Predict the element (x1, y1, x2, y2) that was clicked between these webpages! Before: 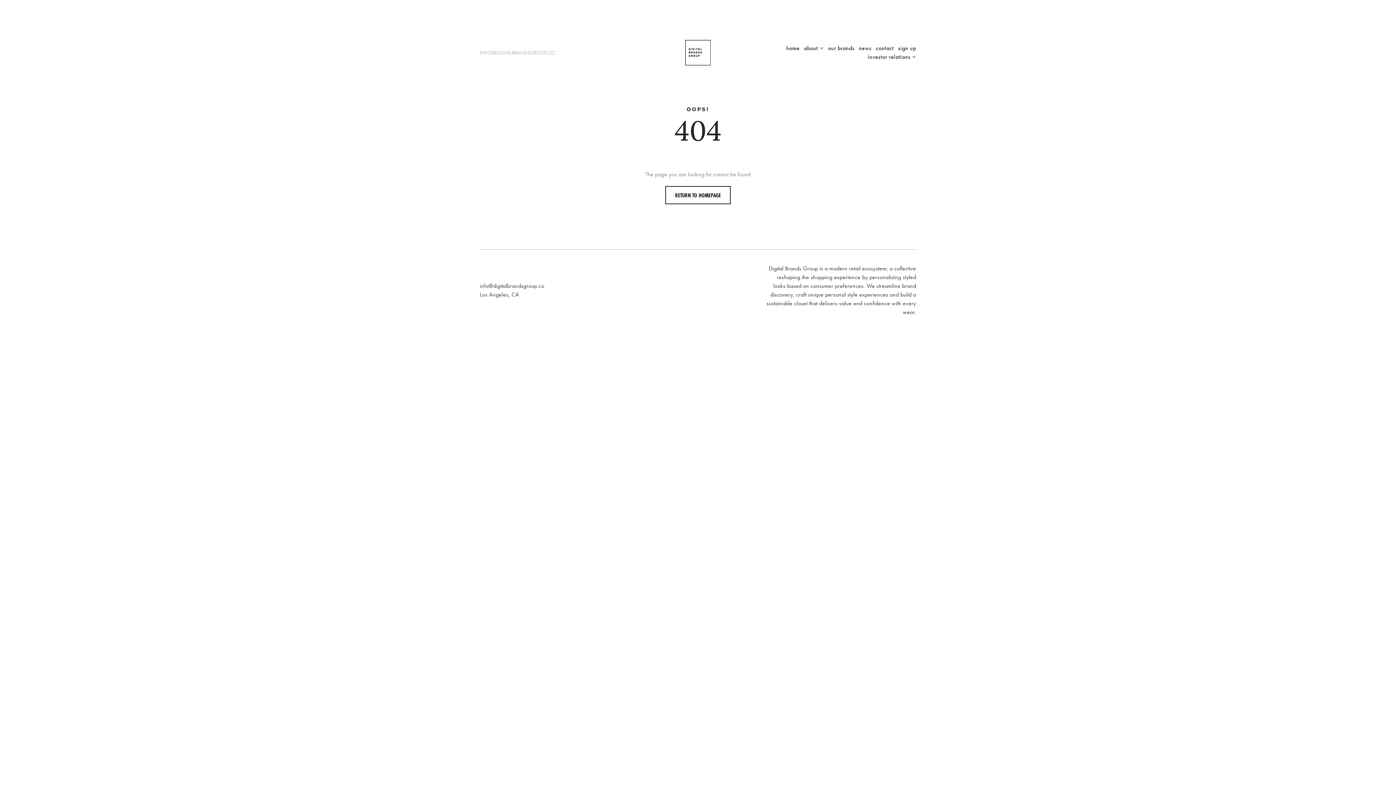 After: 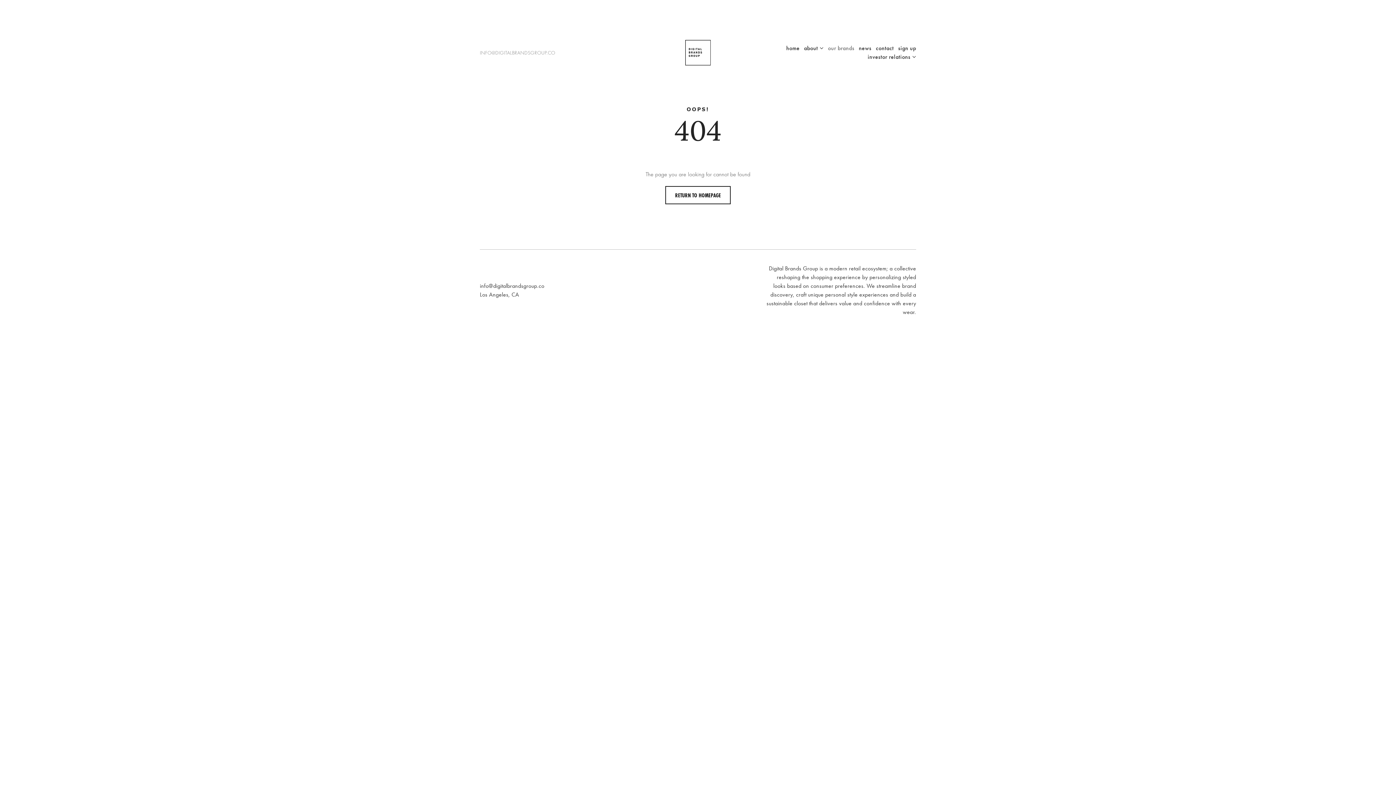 Action: bbox: (823, 44, 854, 52) label: our brands